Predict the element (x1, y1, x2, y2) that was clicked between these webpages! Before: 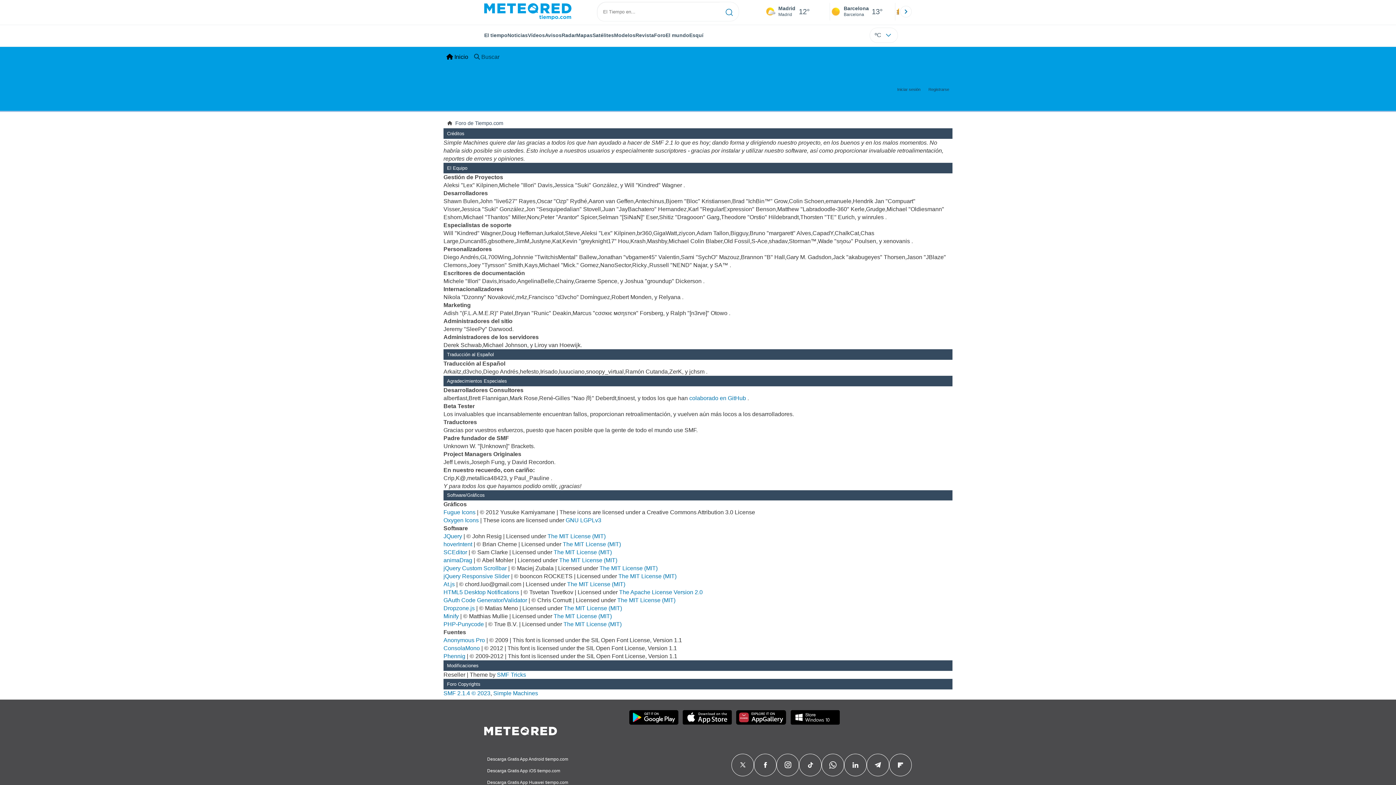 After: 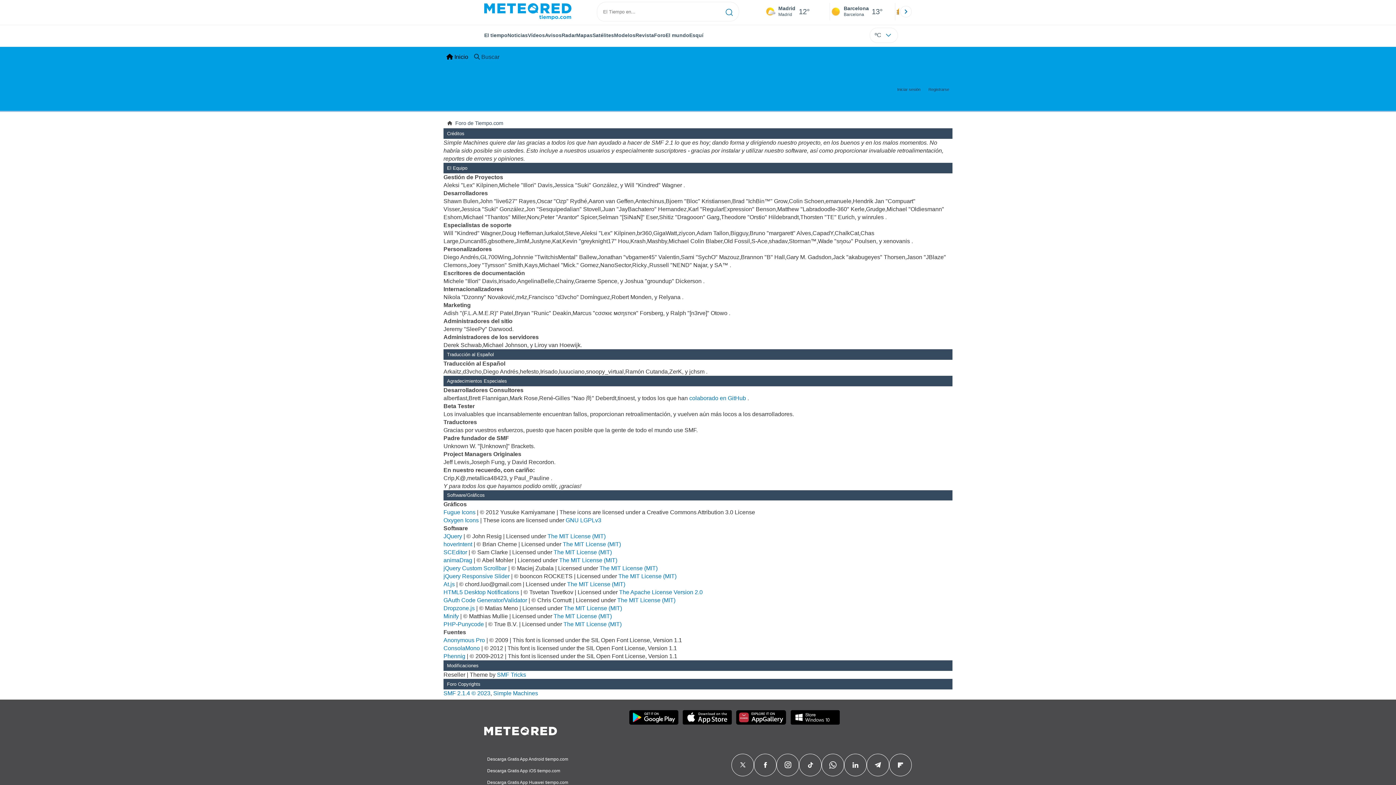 Action: bbox: (807, 761, 813, 769)